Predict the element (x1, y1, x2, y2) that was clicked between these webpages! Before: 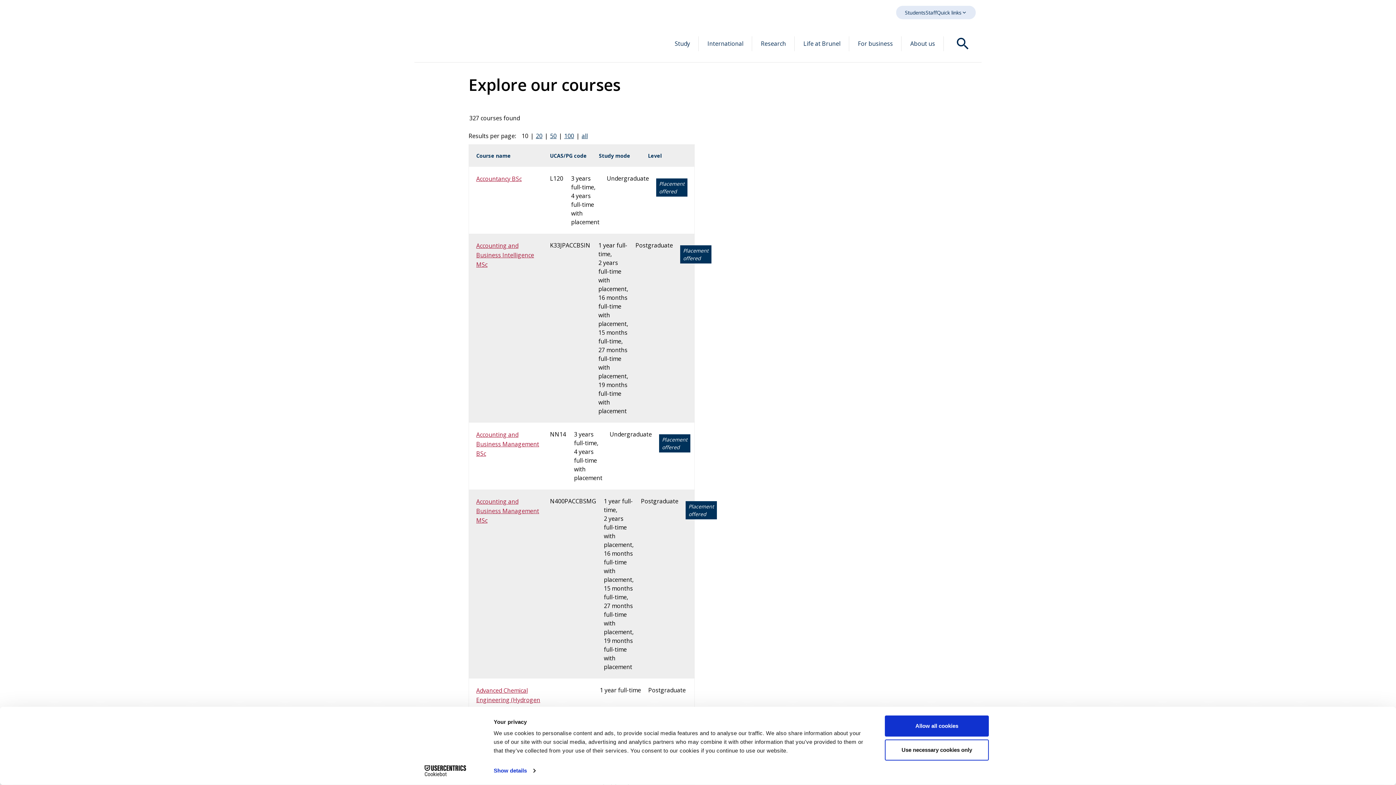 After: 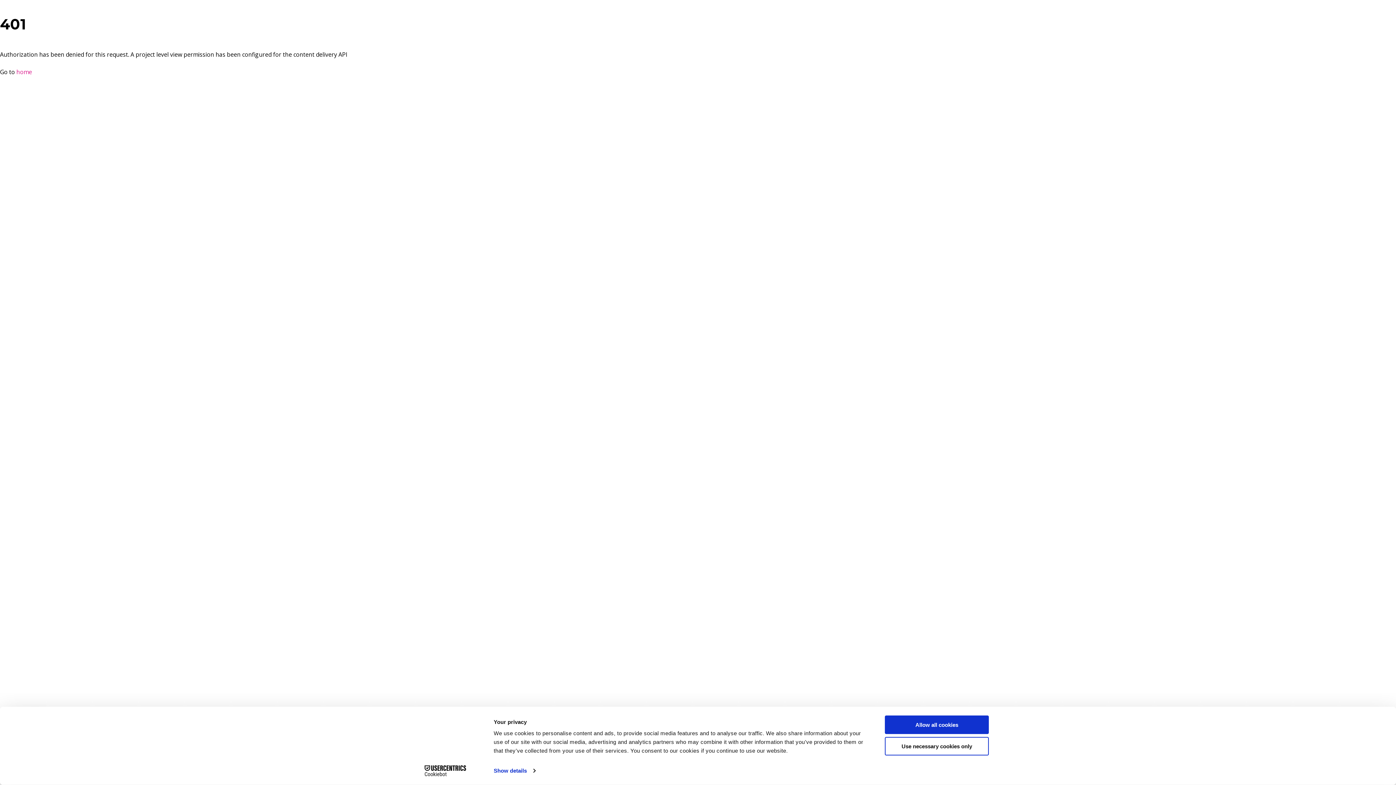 Action: bbox: (925, 8, 937, 16) label: Staff